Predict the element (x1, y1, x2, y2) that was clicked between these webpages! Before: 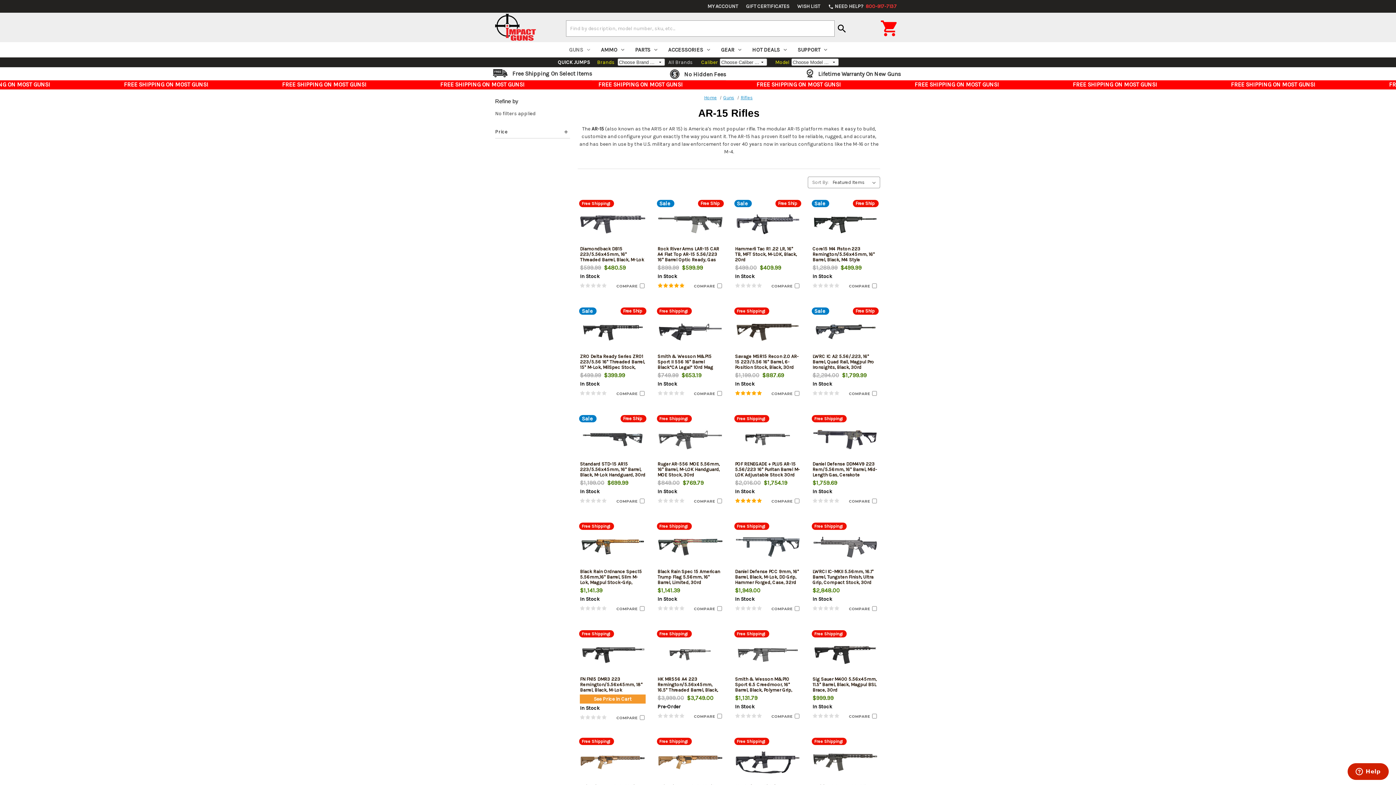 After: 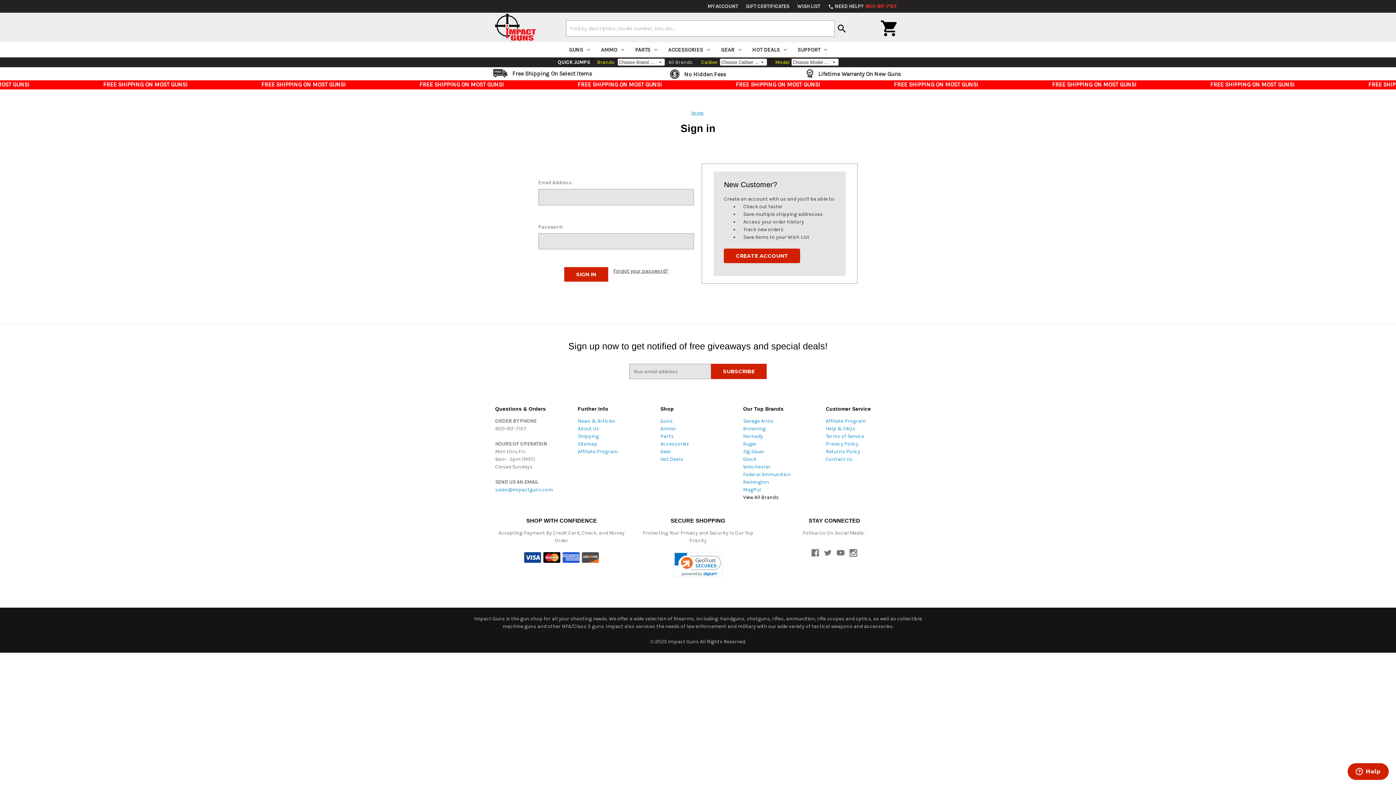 Action: label: MY ACCOUNT bbox: (703, 0, 742, 12)